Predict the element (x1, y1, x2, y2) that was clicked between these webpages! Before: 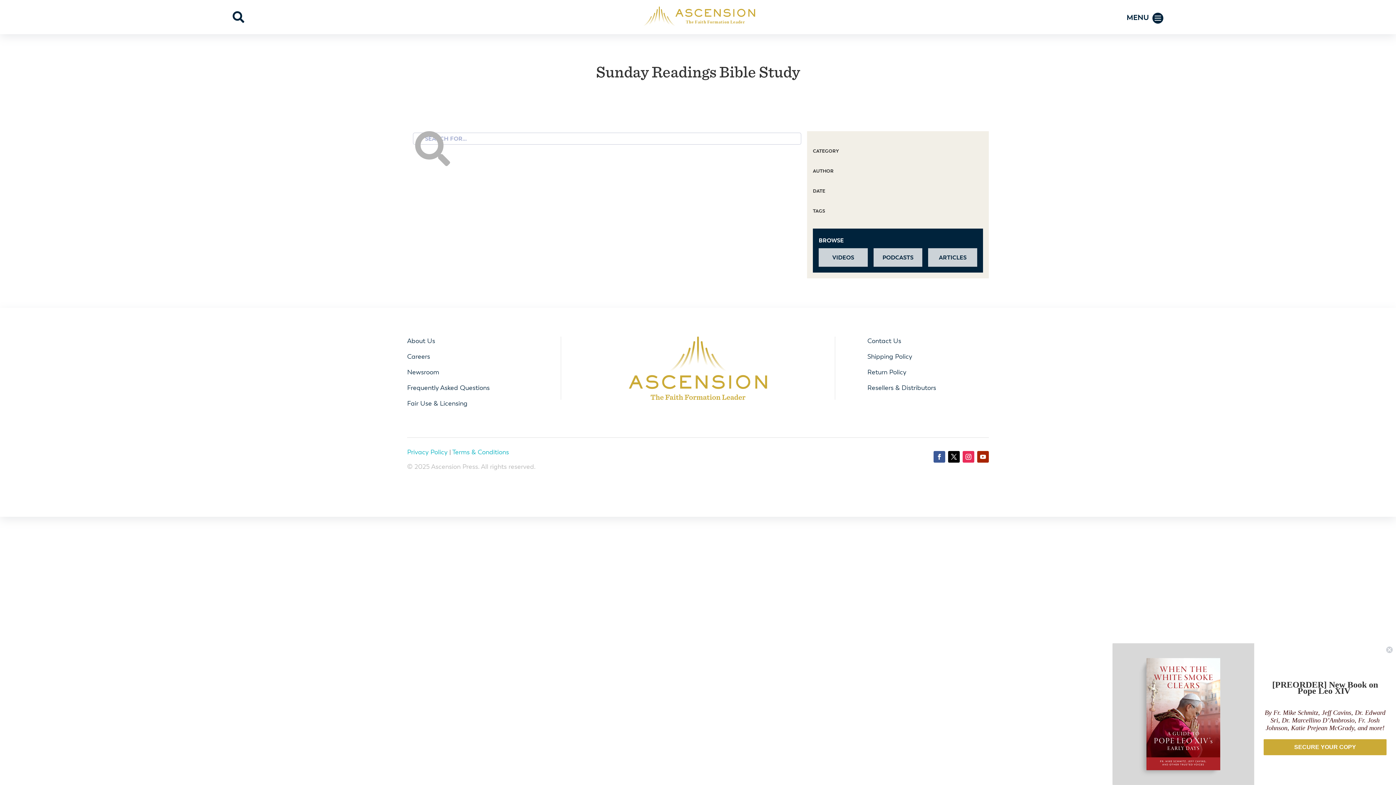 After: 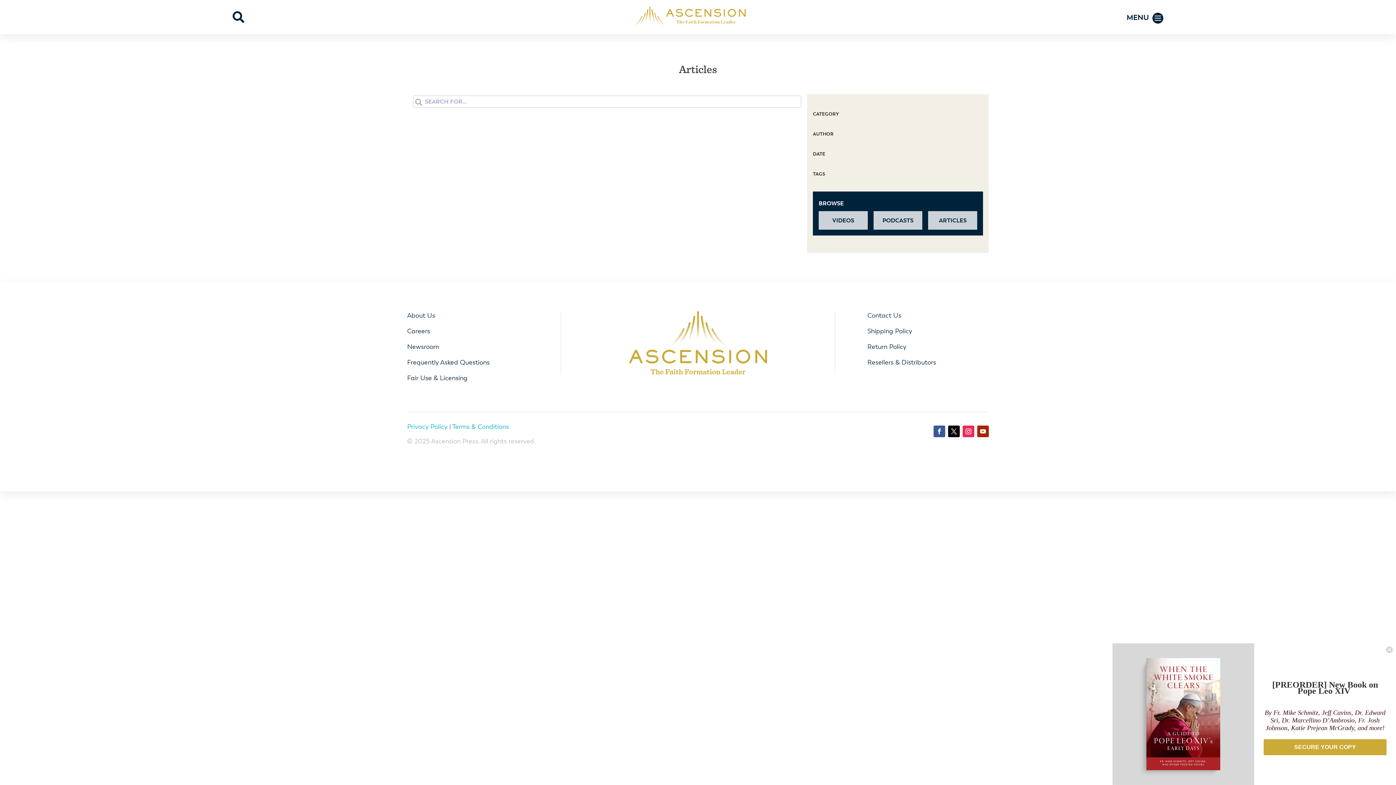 Action: bbox: (928, 248, 977, 266) label: ARTICLES